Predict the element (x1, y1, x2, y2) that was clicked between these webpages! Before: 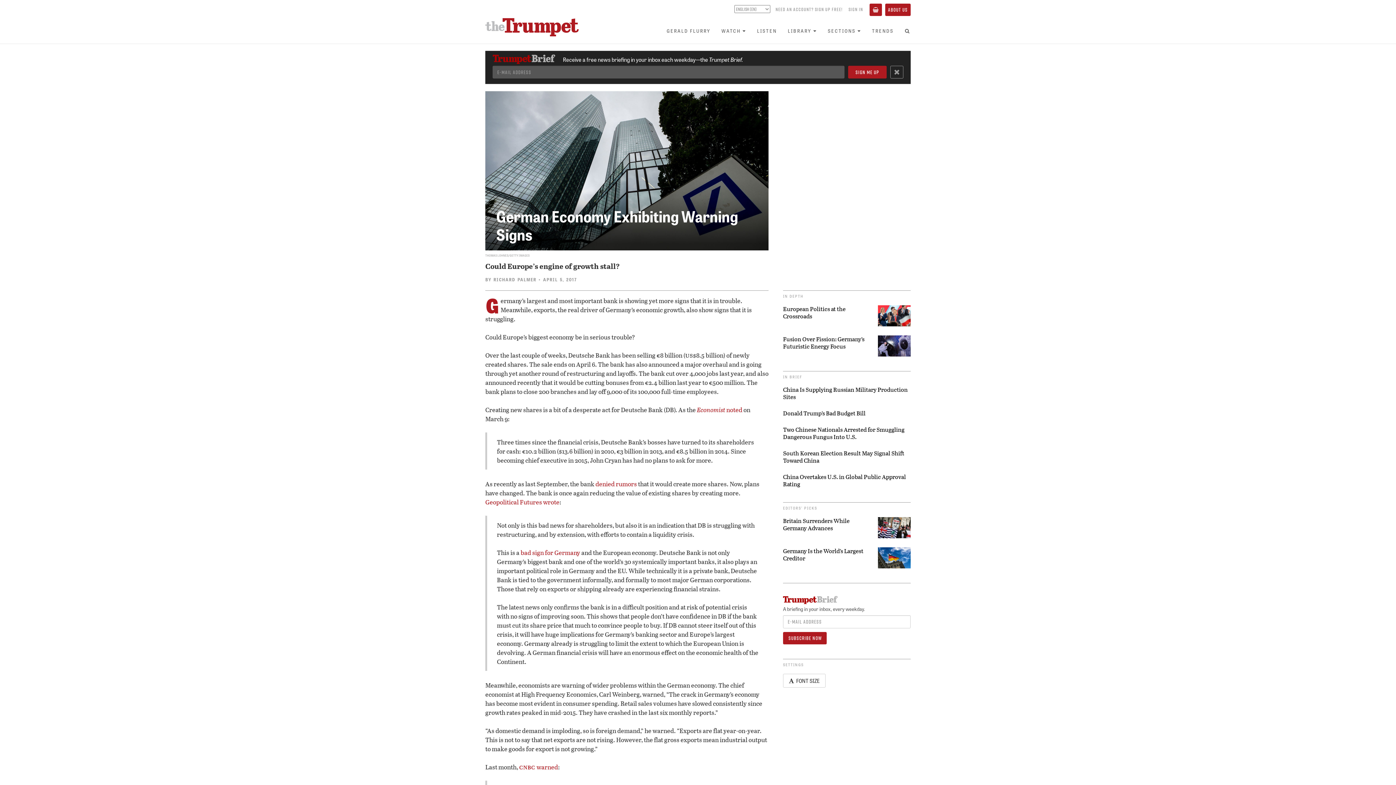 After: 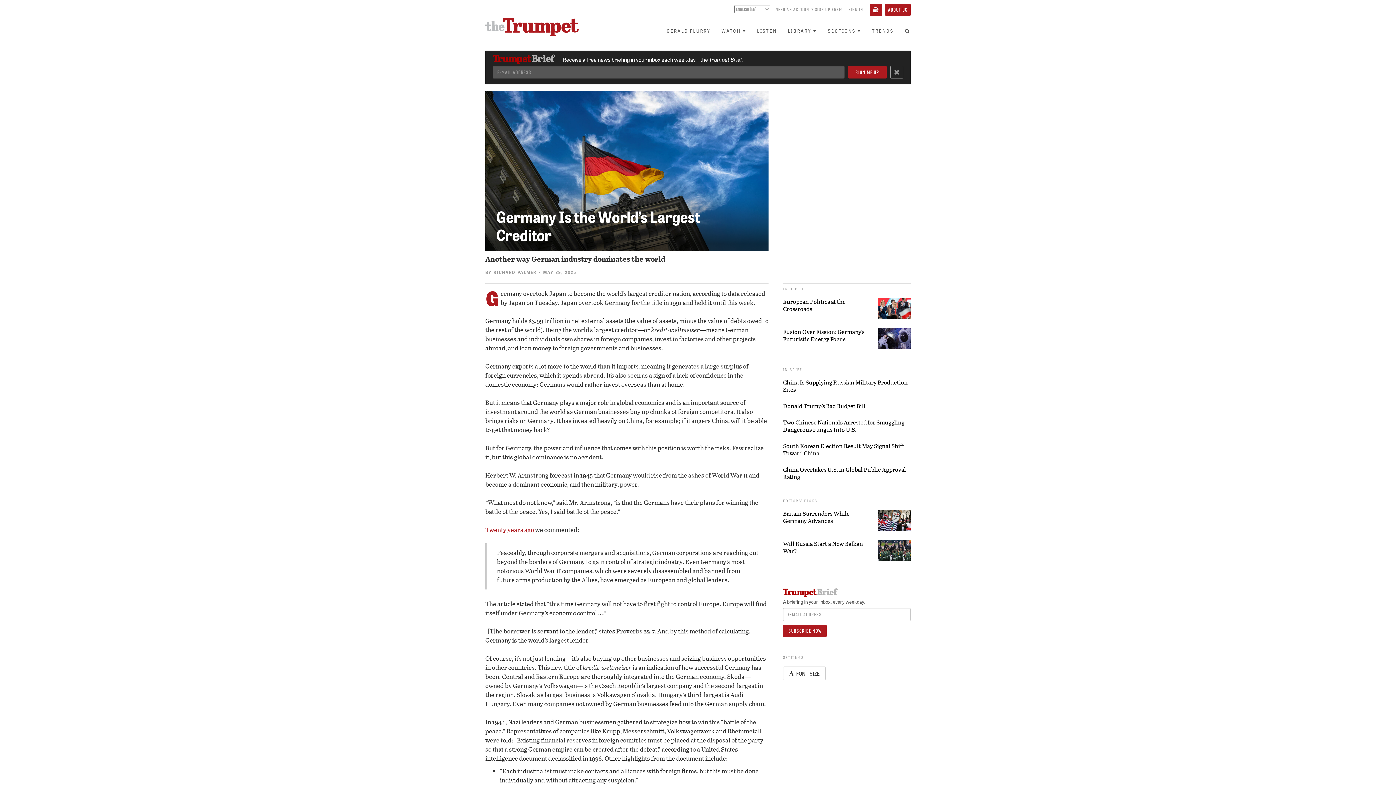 Action: bbox: (878, 547, 910, 568)